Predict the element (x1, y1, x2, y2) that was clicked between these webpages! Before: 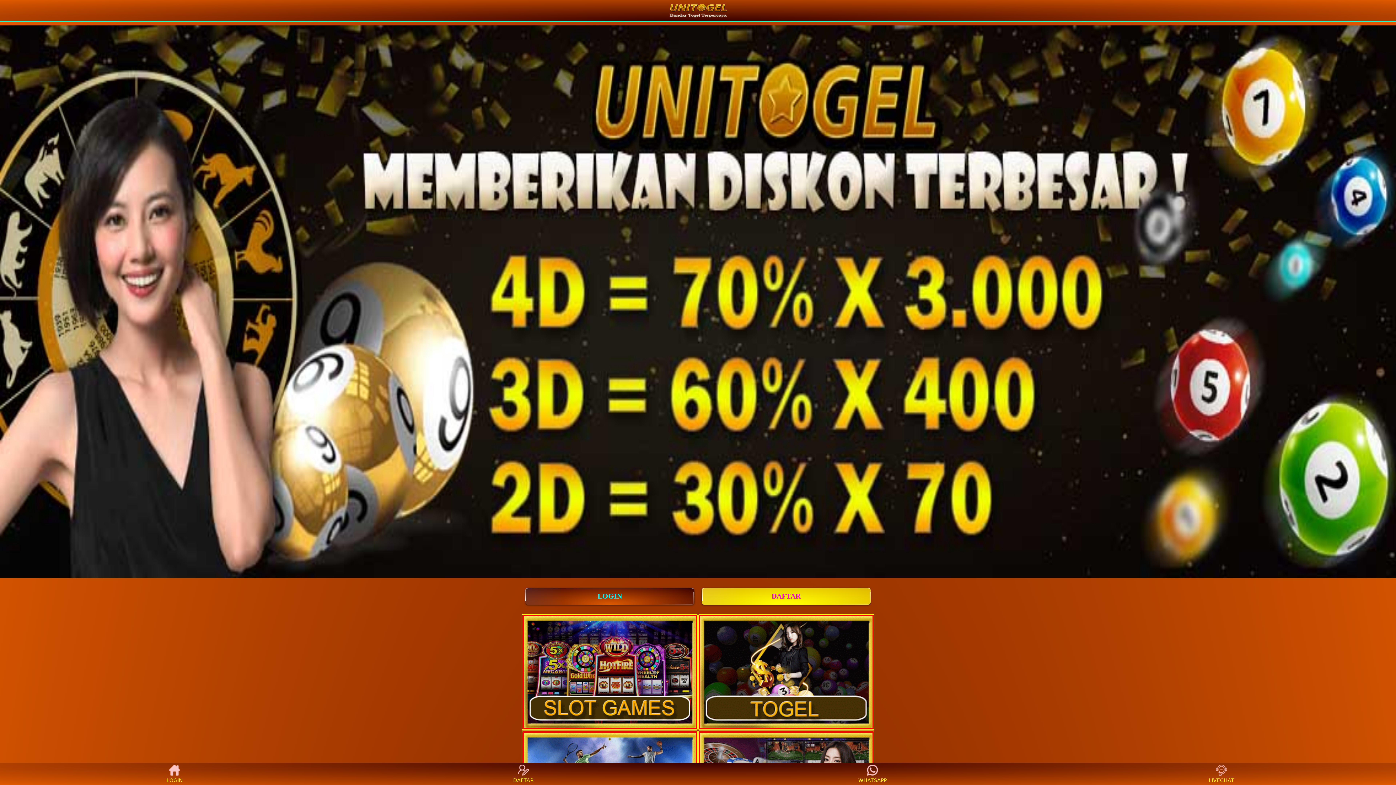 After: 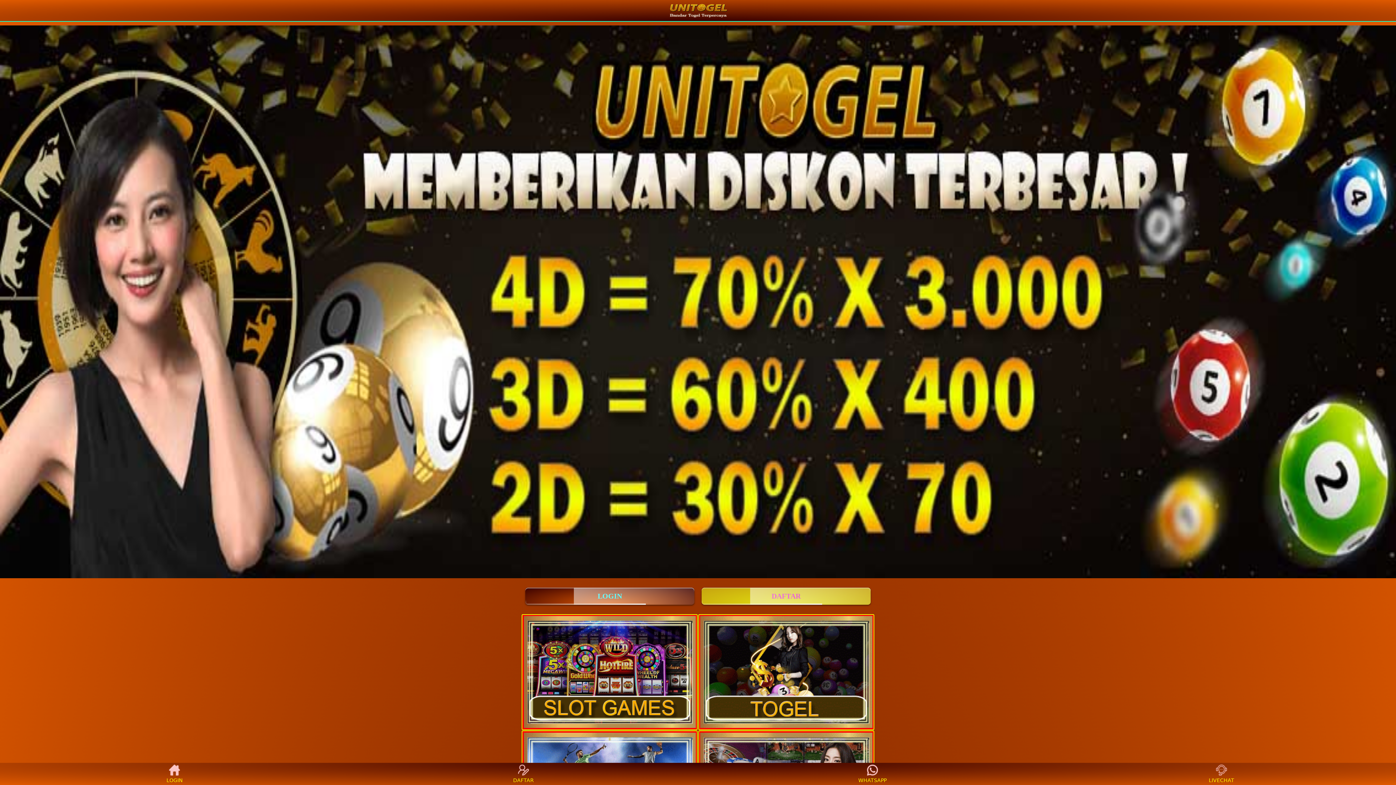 Action: label: DAFTAR bbox: (701, 587, 871, 605)